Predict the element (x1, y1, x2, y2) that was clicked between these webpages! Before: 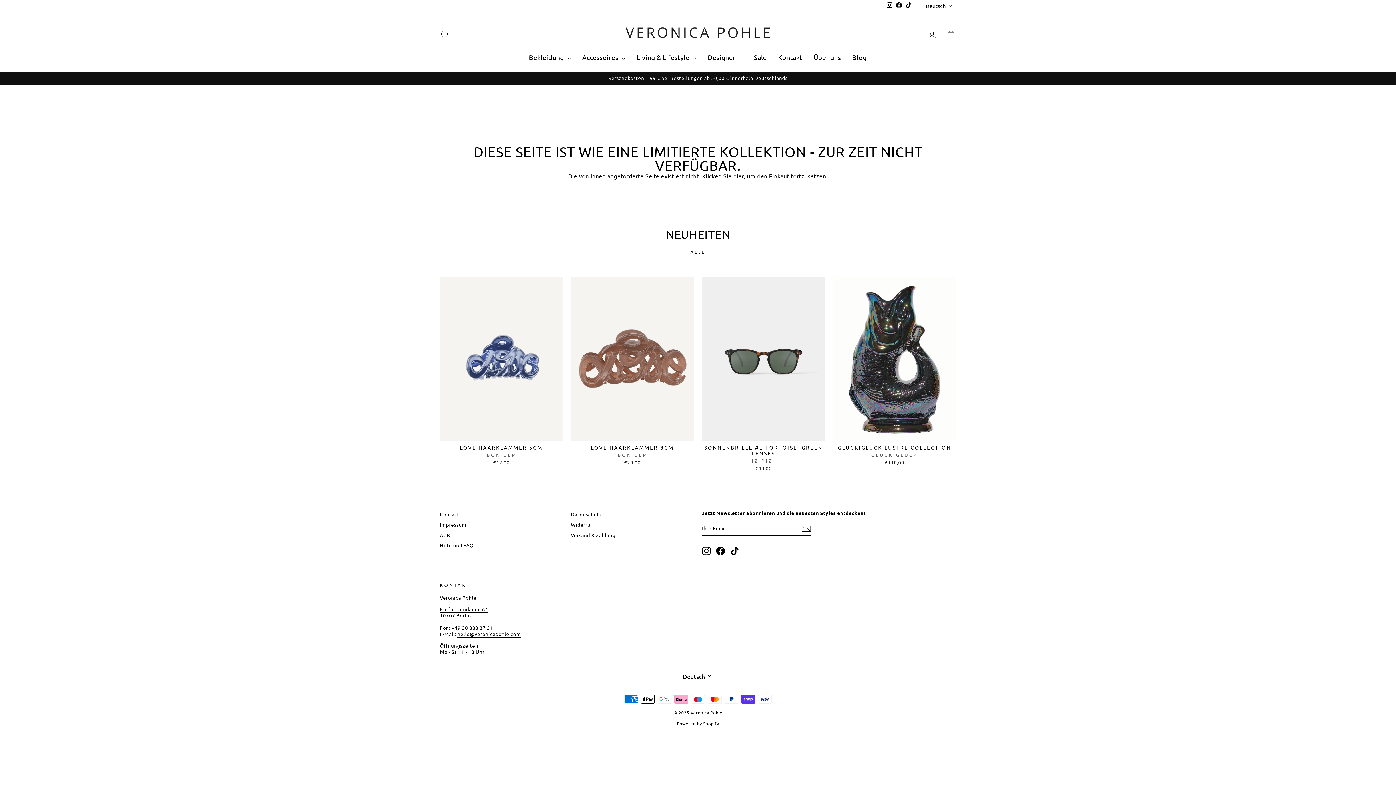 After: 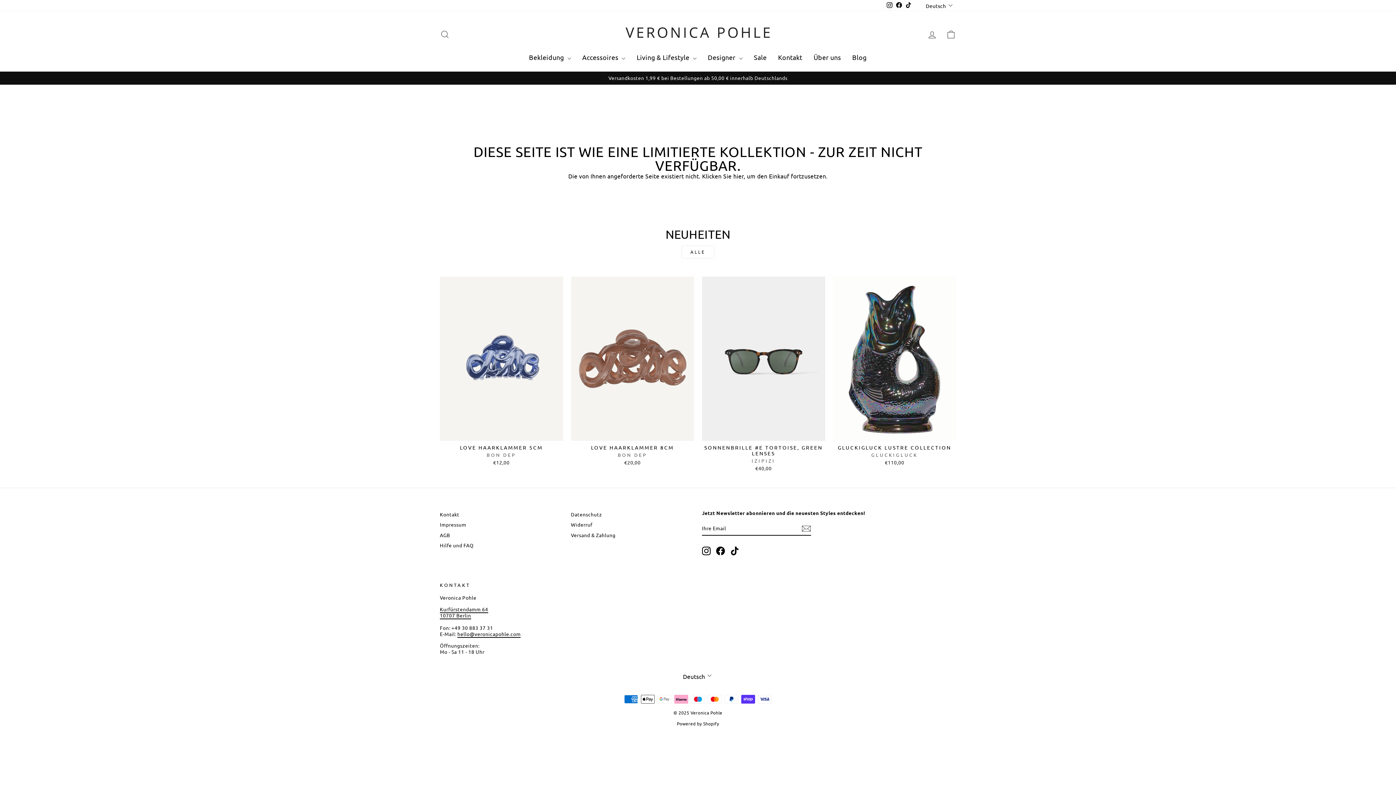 Action: label: TikTok bbox: (730, 546, 739, 555)